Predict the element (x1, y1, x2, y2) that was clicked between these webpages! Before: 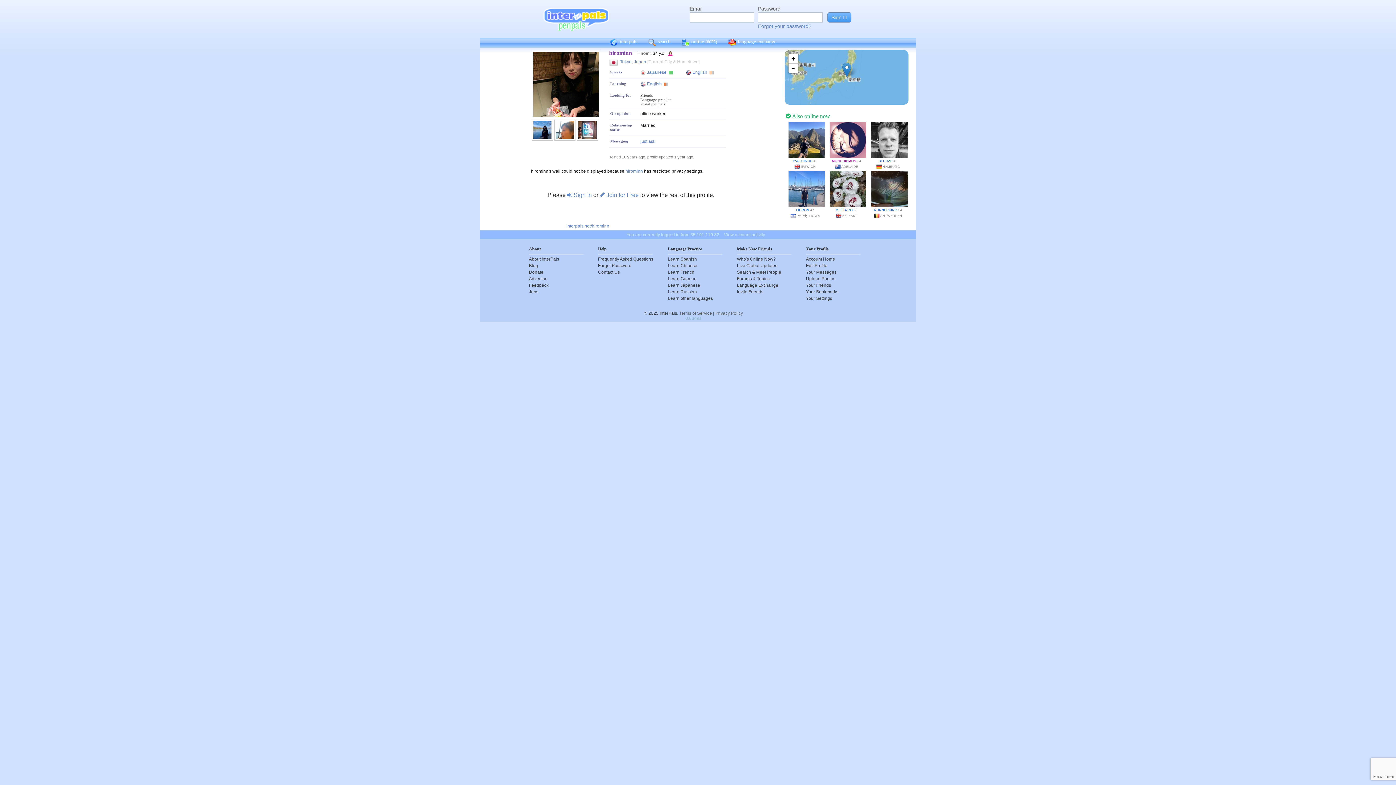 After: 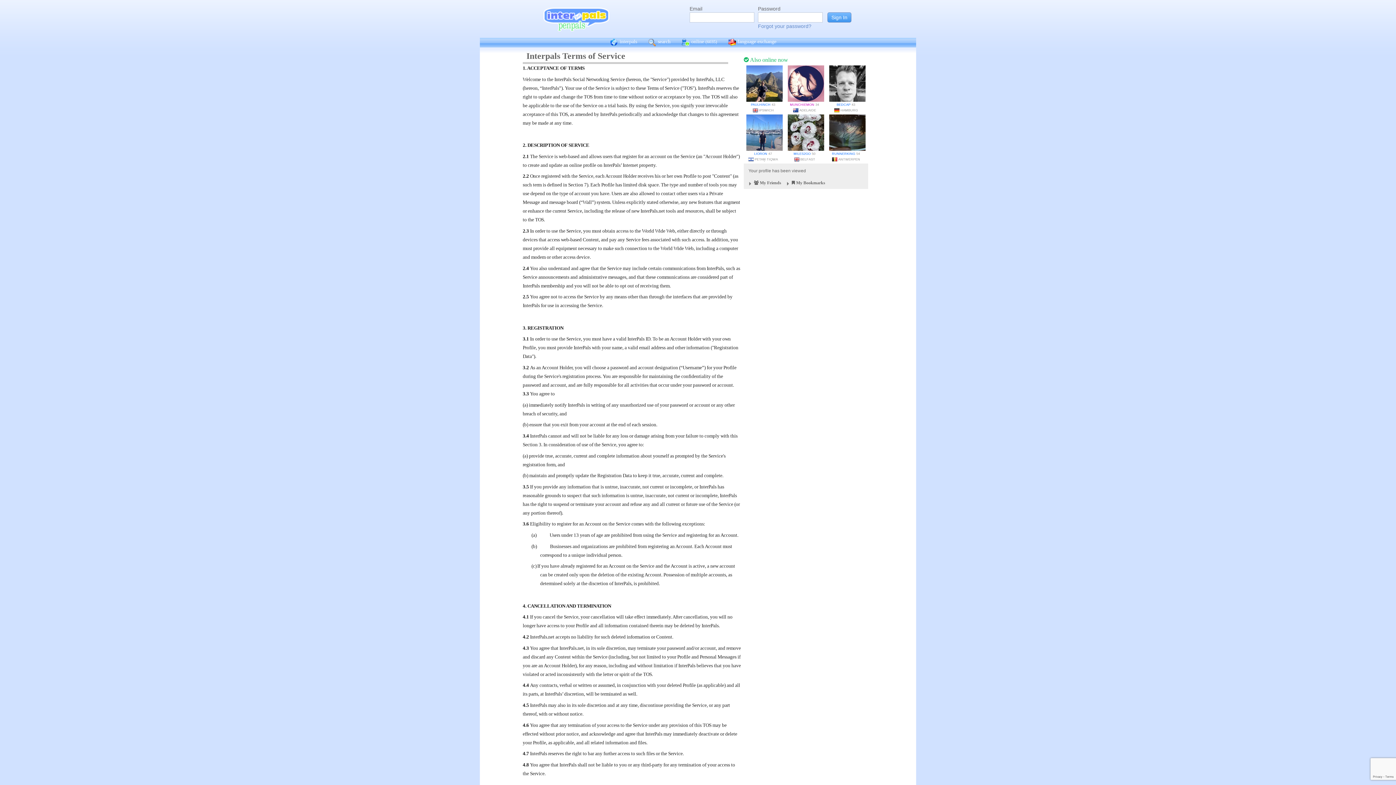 Action: bbox: (679, 310, 712, 316) label: Terms of Service